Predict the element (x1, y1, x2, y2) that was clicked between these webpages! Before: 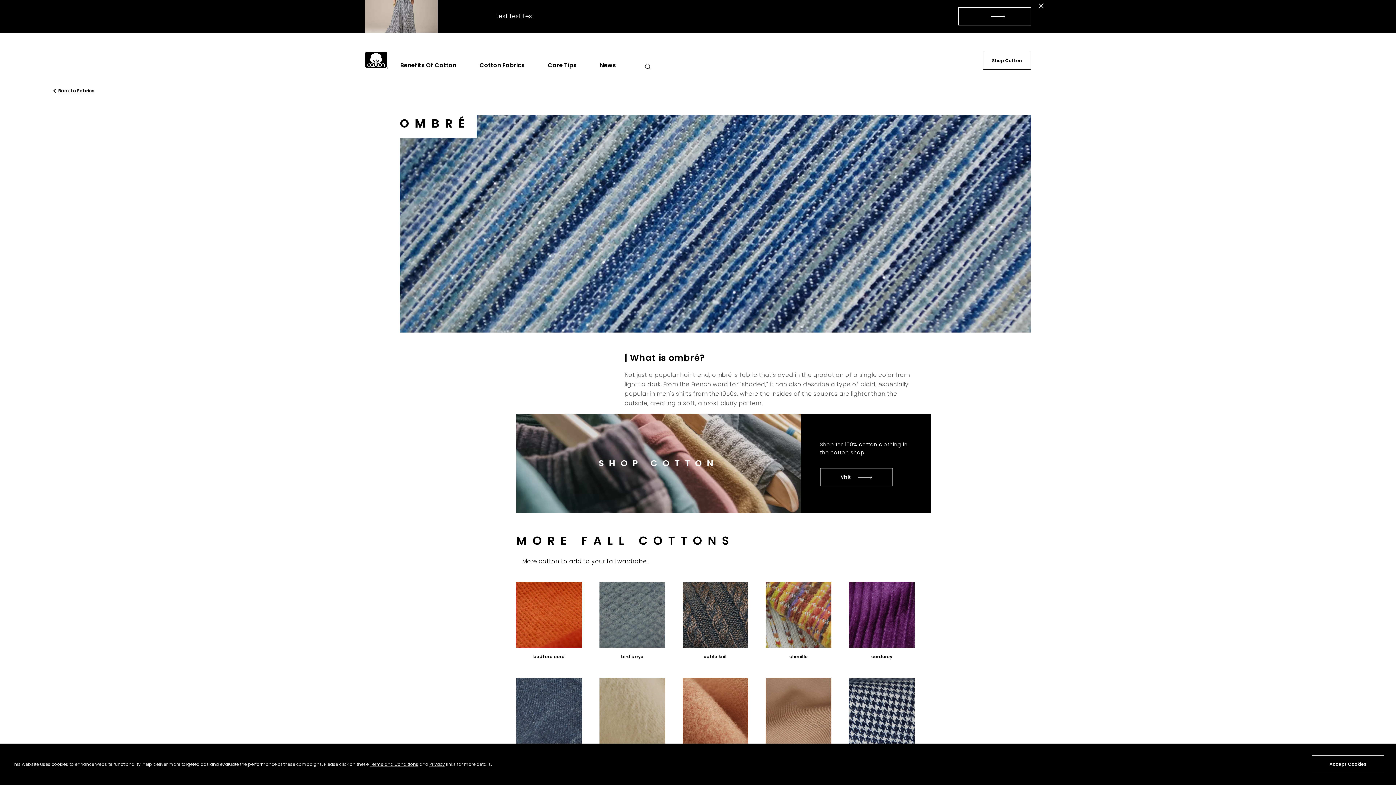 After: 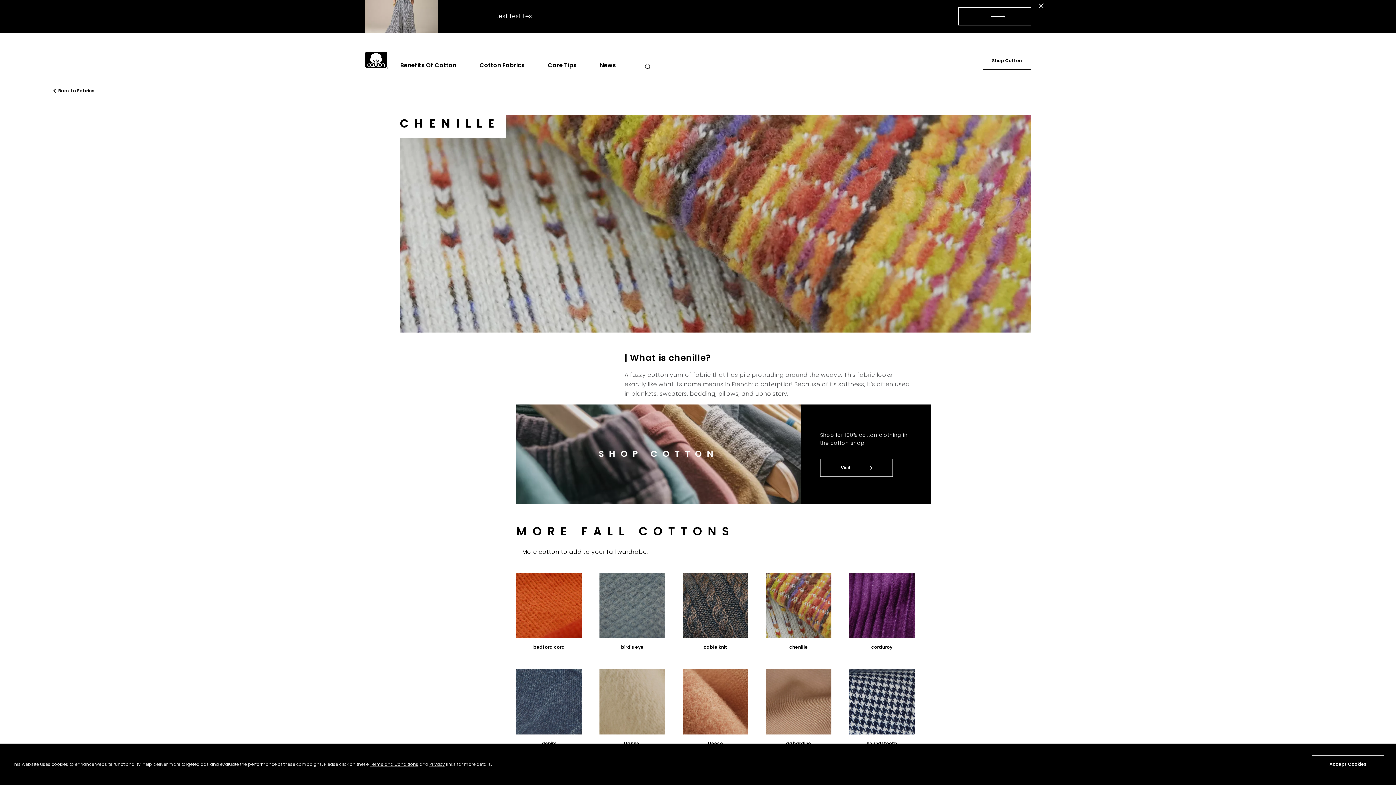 Action: label: chenille bbox: (757, 573, 840, 669)